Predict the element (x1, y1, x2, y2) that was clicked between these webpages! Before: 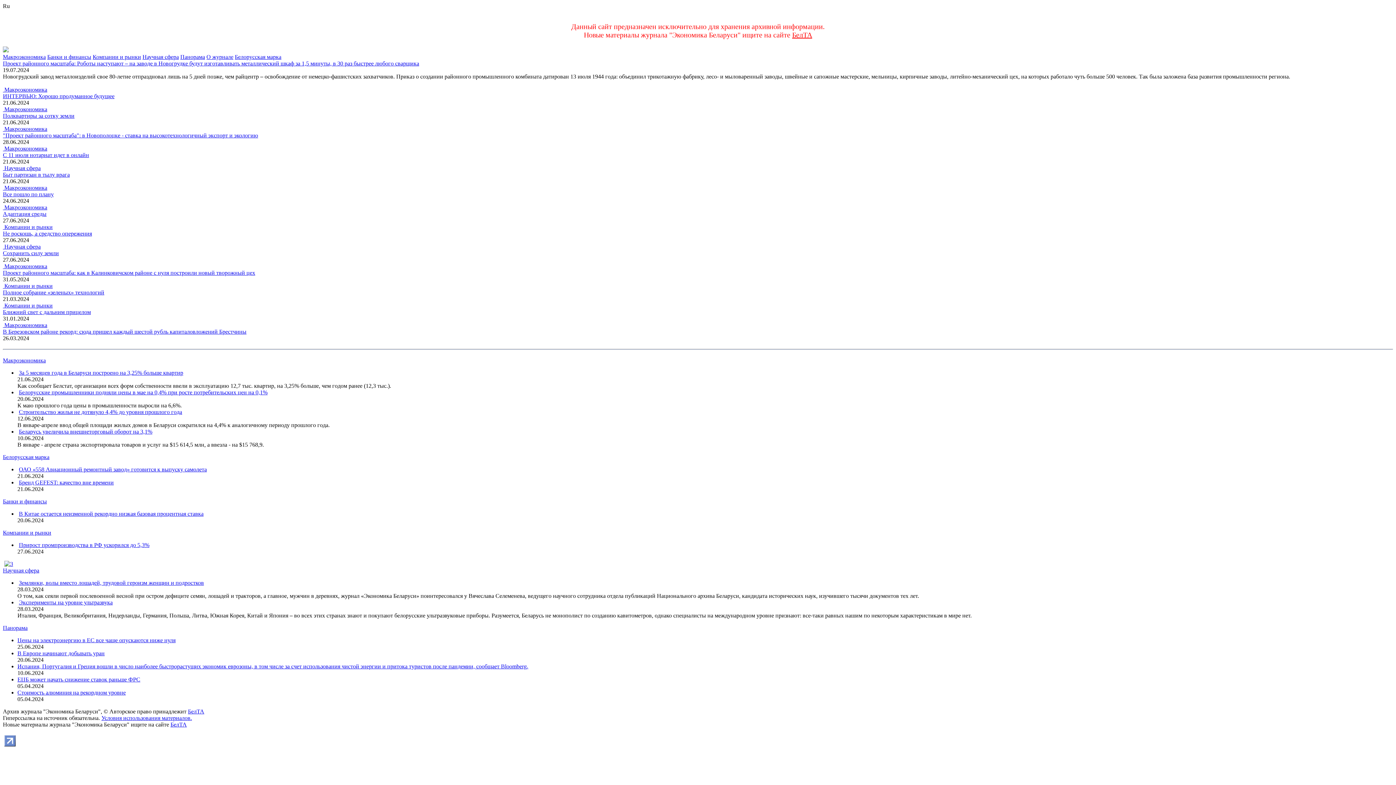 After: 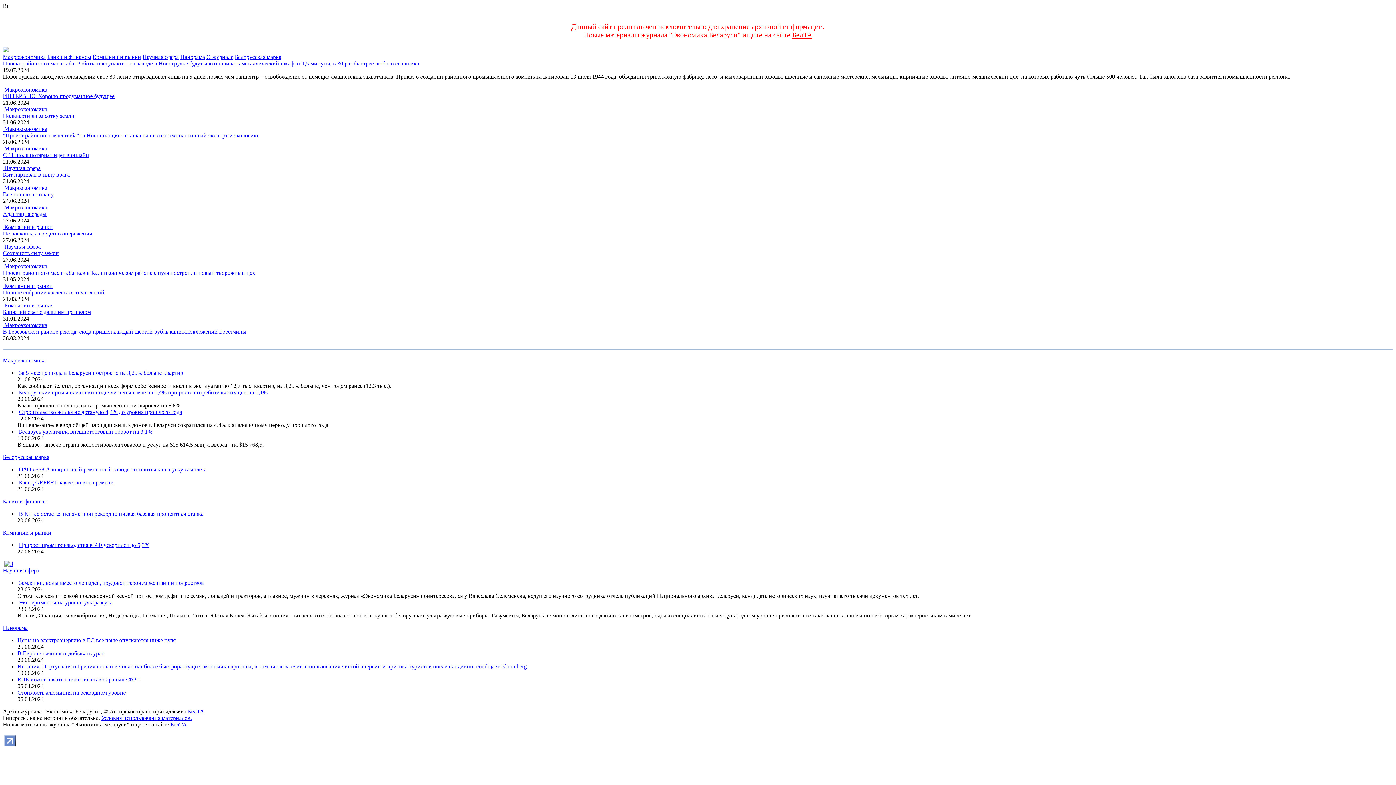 Action: bbox: (4, 741, 15, 748)